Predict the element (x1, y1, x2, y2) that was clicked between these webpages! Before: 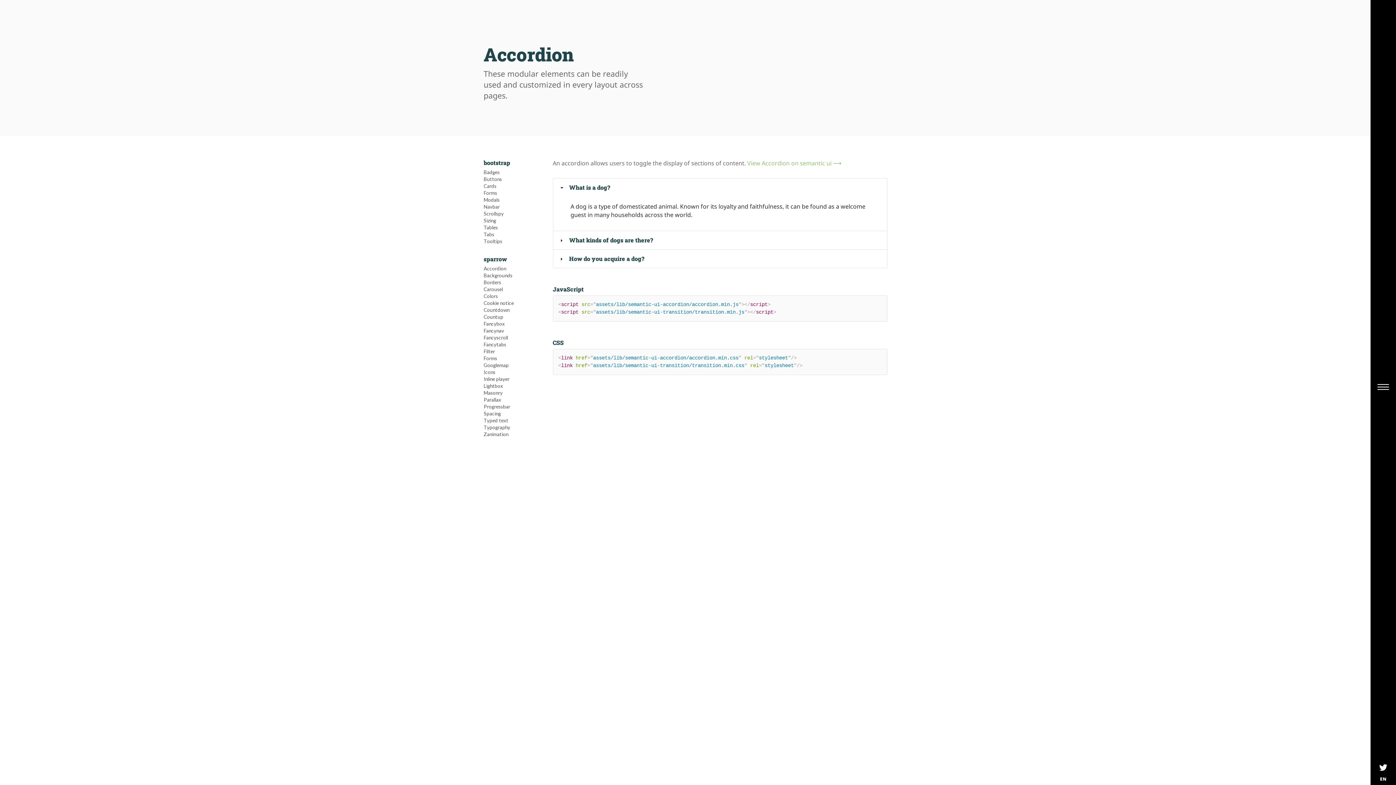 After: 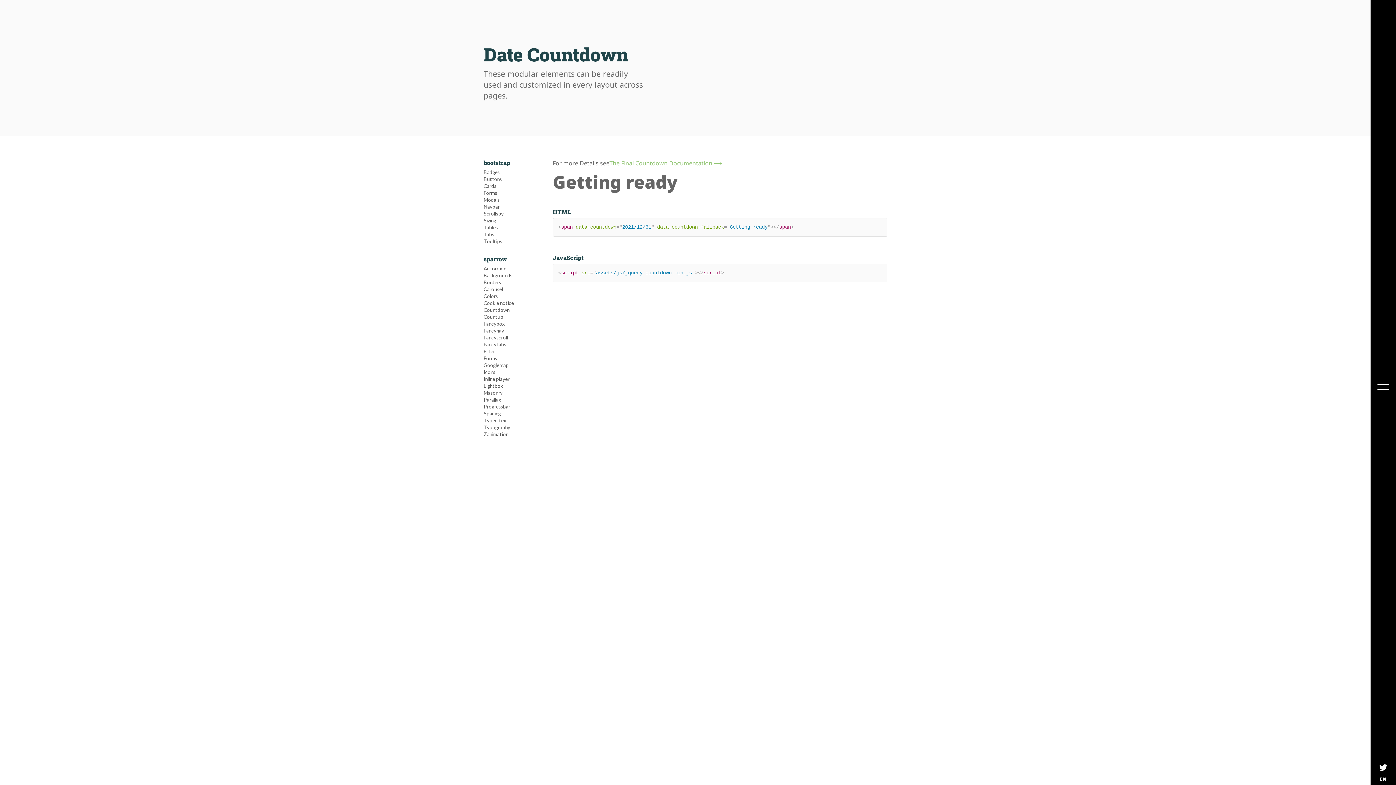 Action: bbox: (483, 307, 509, 313) label: Countdown